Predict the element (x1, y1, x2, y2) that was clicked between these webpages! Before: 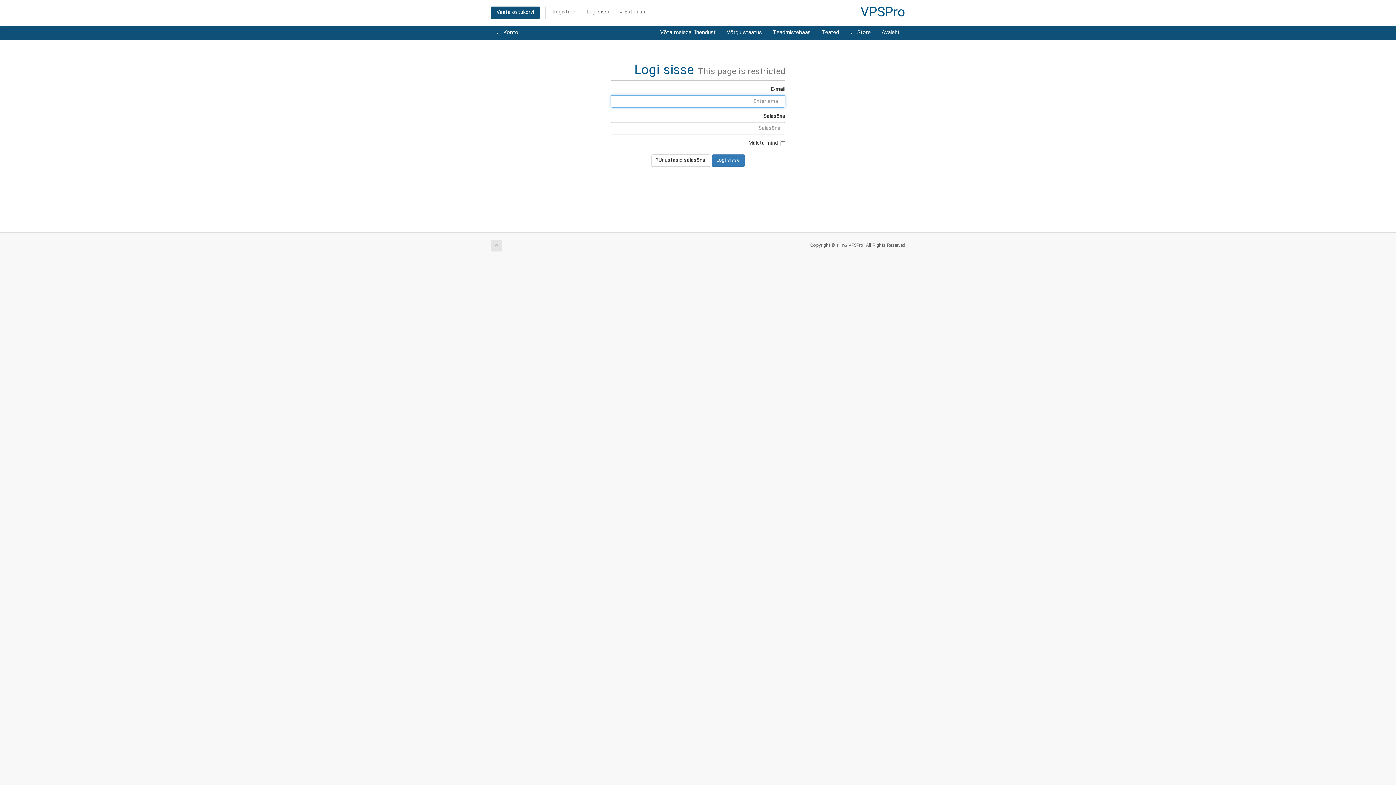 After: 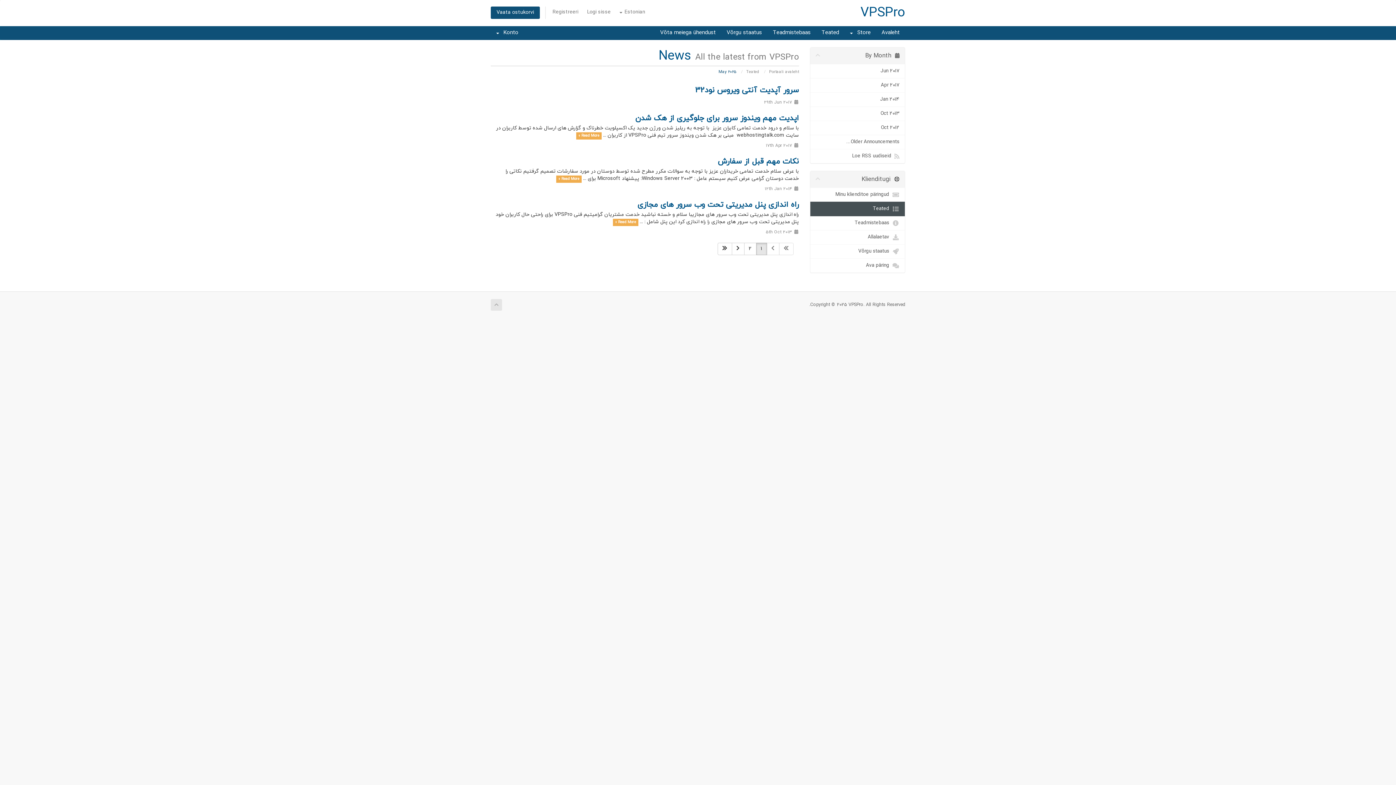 Action: label: Teated bbox: (816, 26, 844, 40)